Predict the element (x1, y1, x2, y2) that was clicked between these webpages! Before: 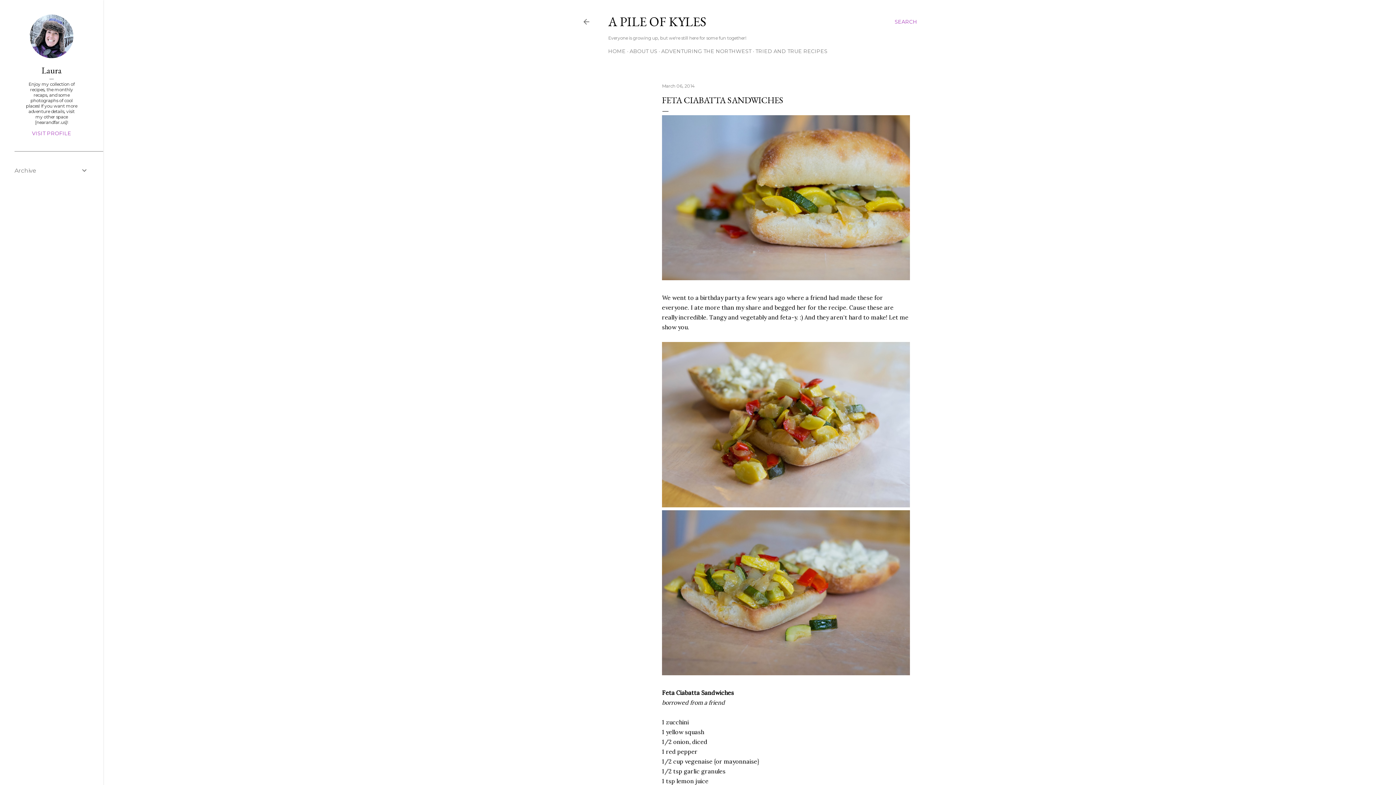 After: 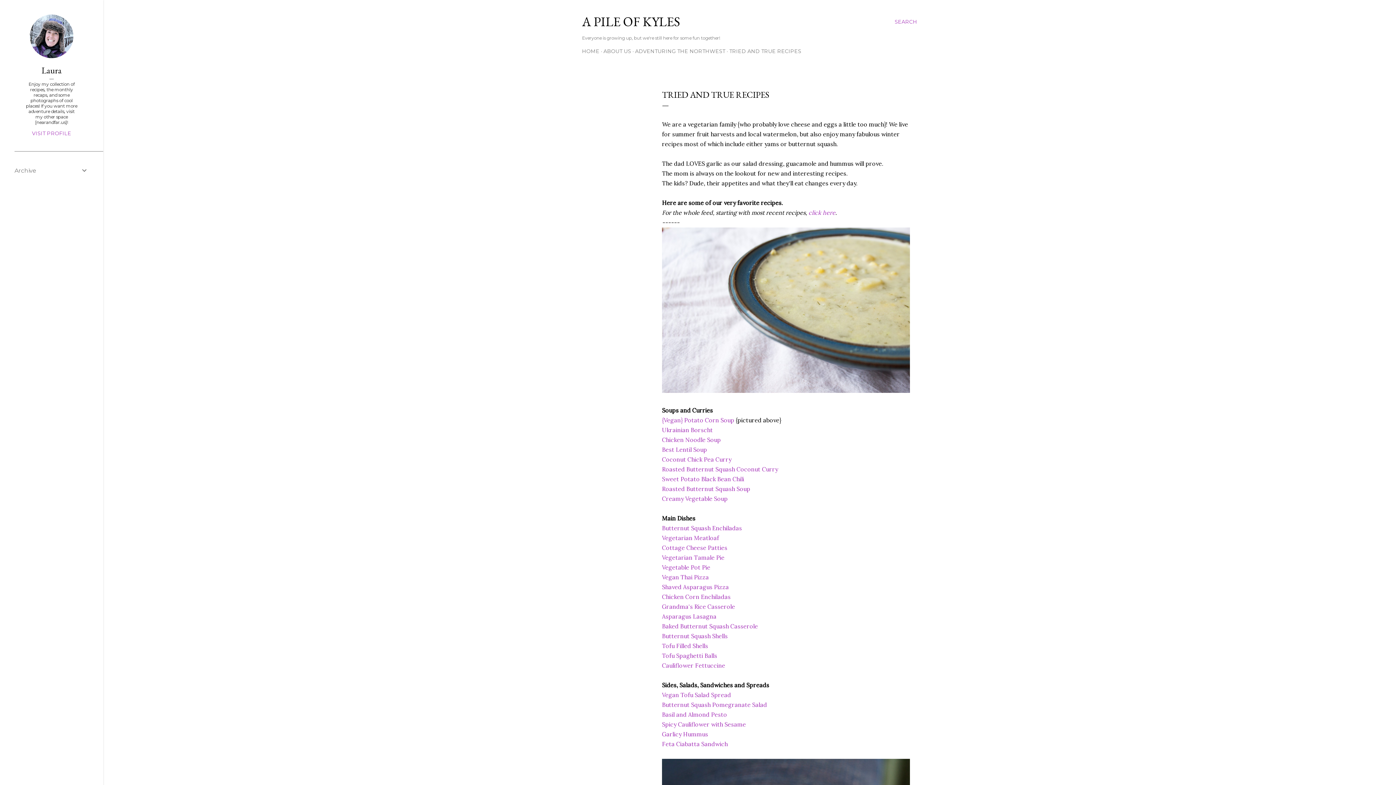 Action: label: TRIED AND TRUE RECIPES bbox: (755, 48, 827, 54)